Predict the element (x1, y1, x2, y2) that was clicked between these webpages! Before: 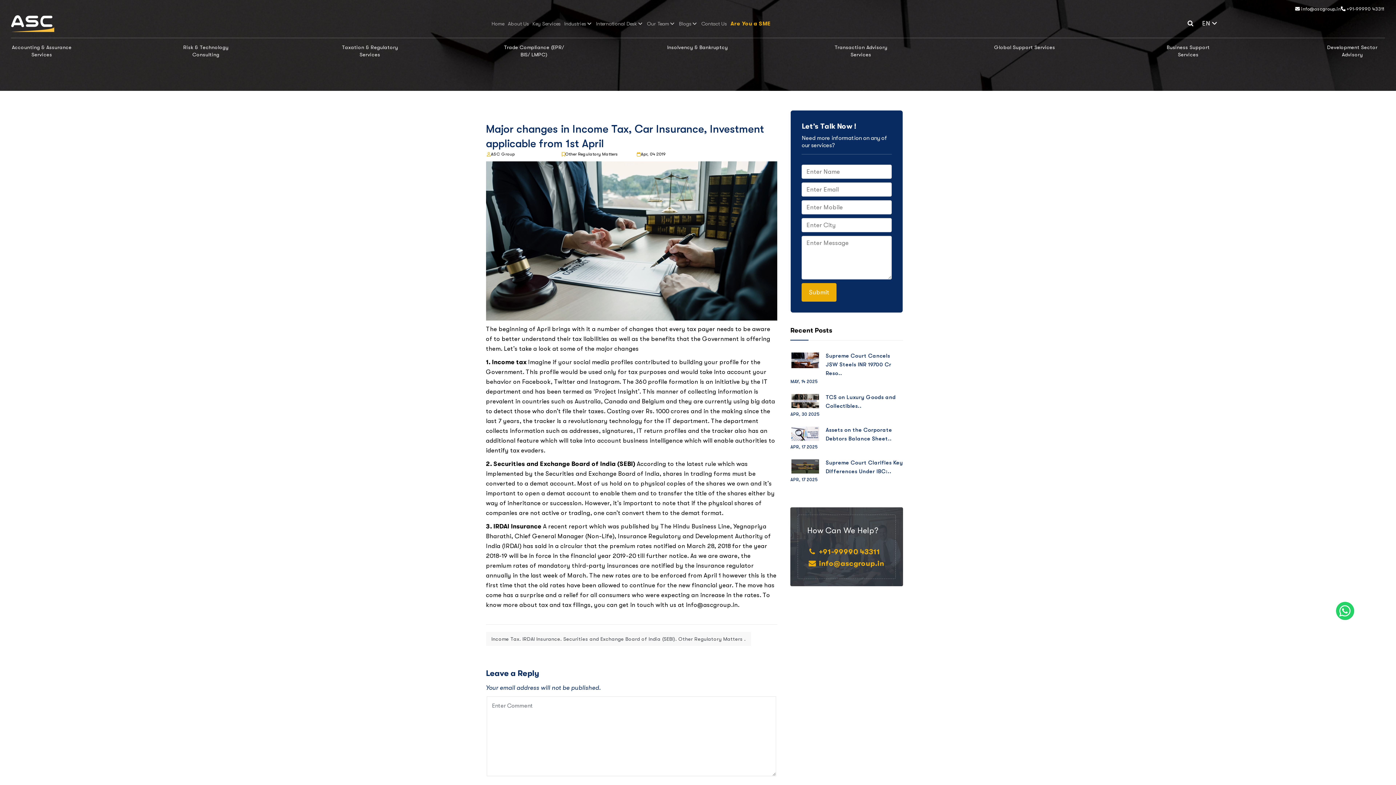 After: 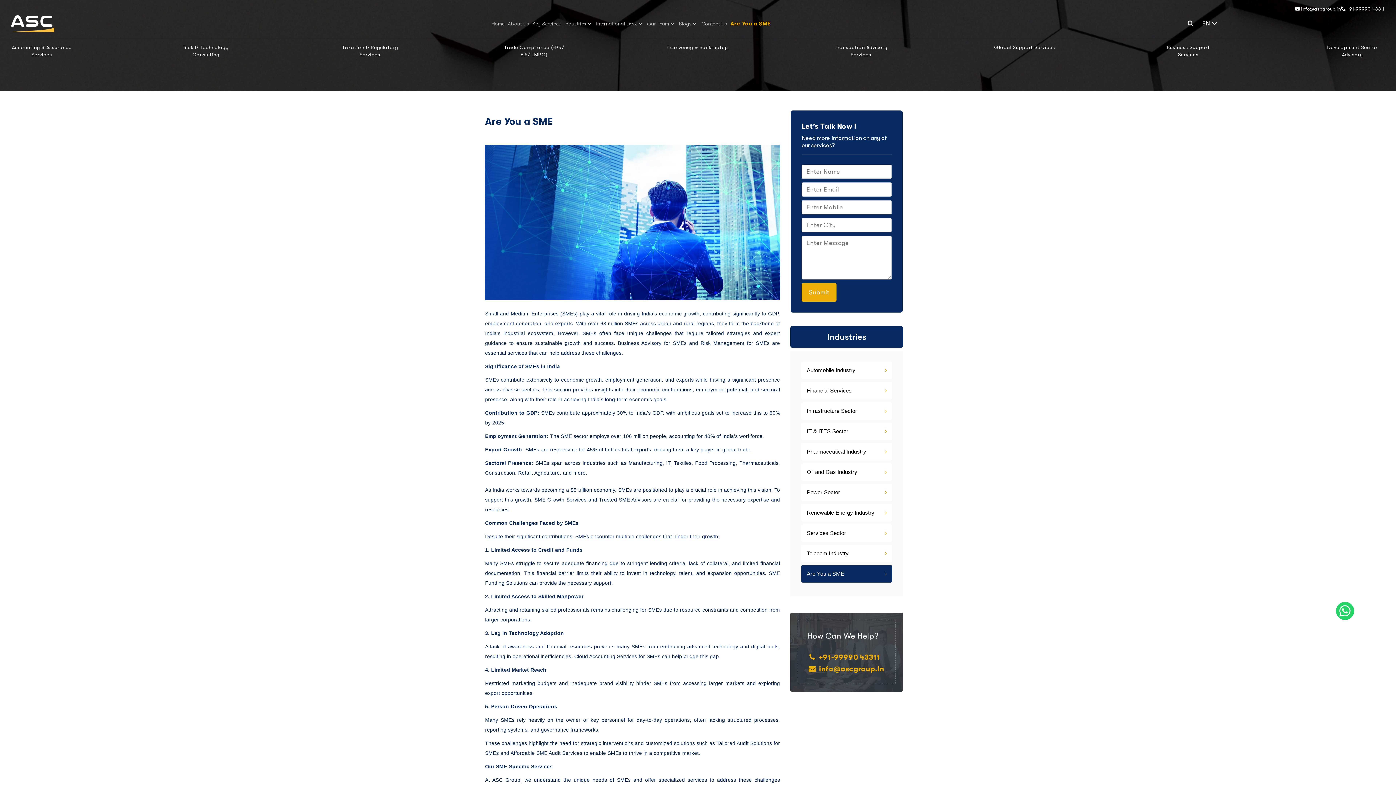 Action: label: Are You a SME bbox: (728, 17, 772, 29)